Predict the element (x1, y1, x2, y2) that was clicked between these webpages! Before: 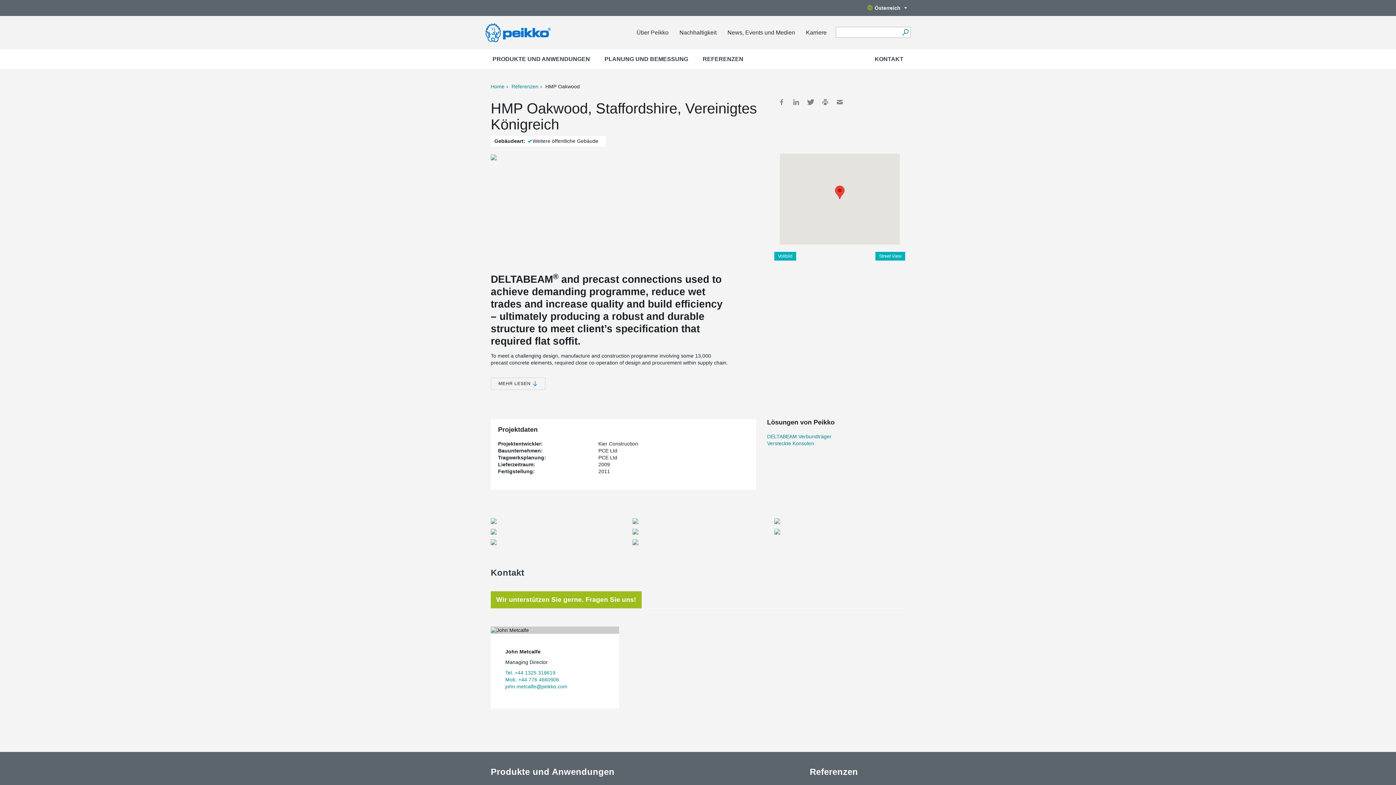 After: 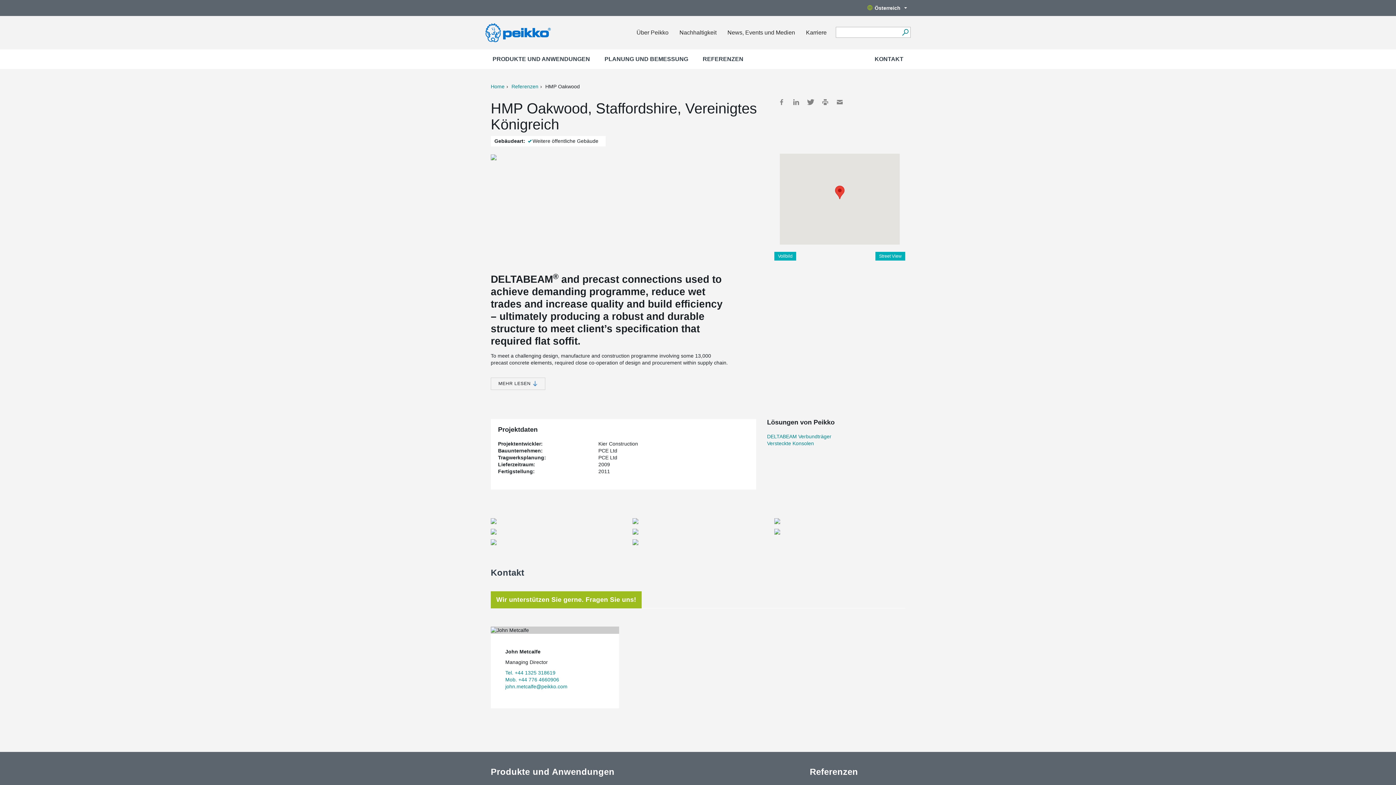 Action: label: Facebook bbox: (778, 98, 785, 105)